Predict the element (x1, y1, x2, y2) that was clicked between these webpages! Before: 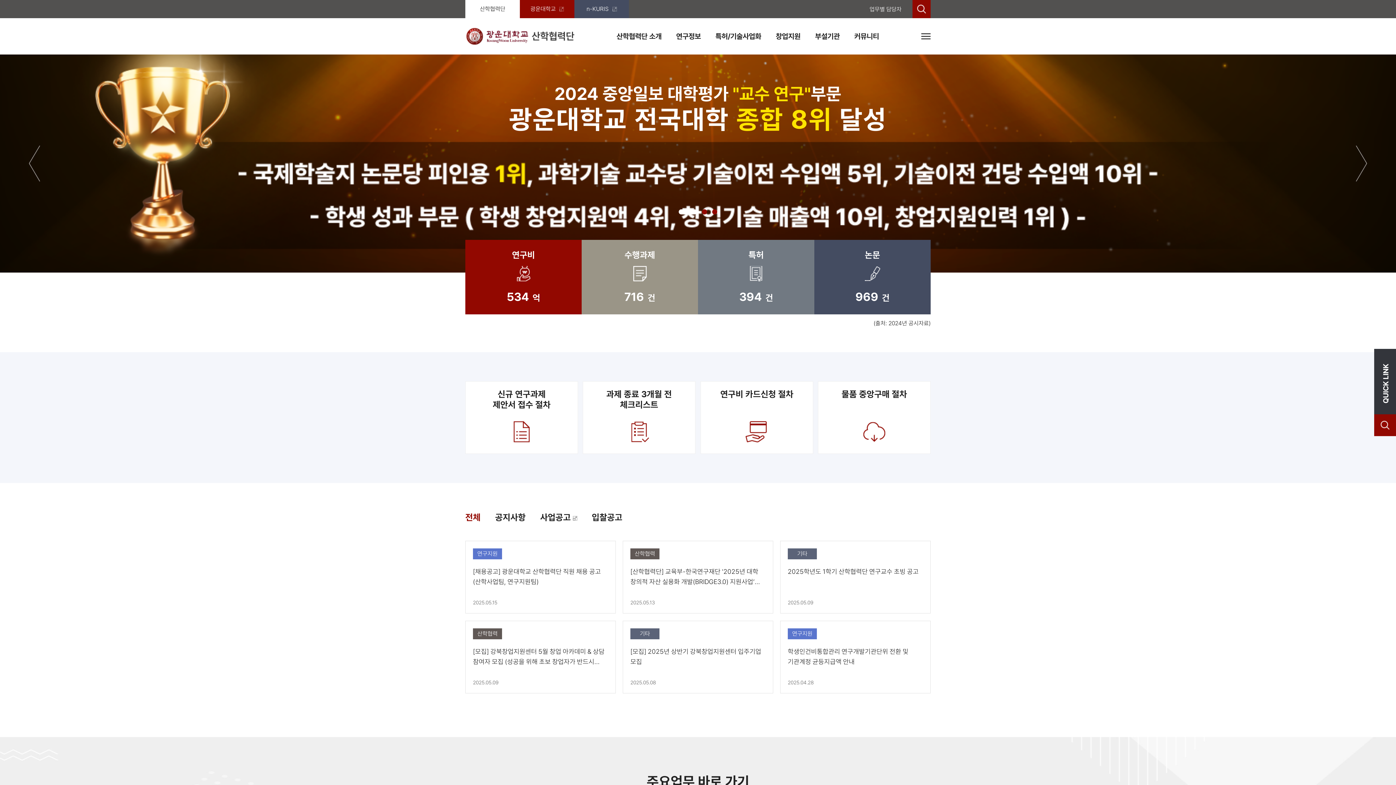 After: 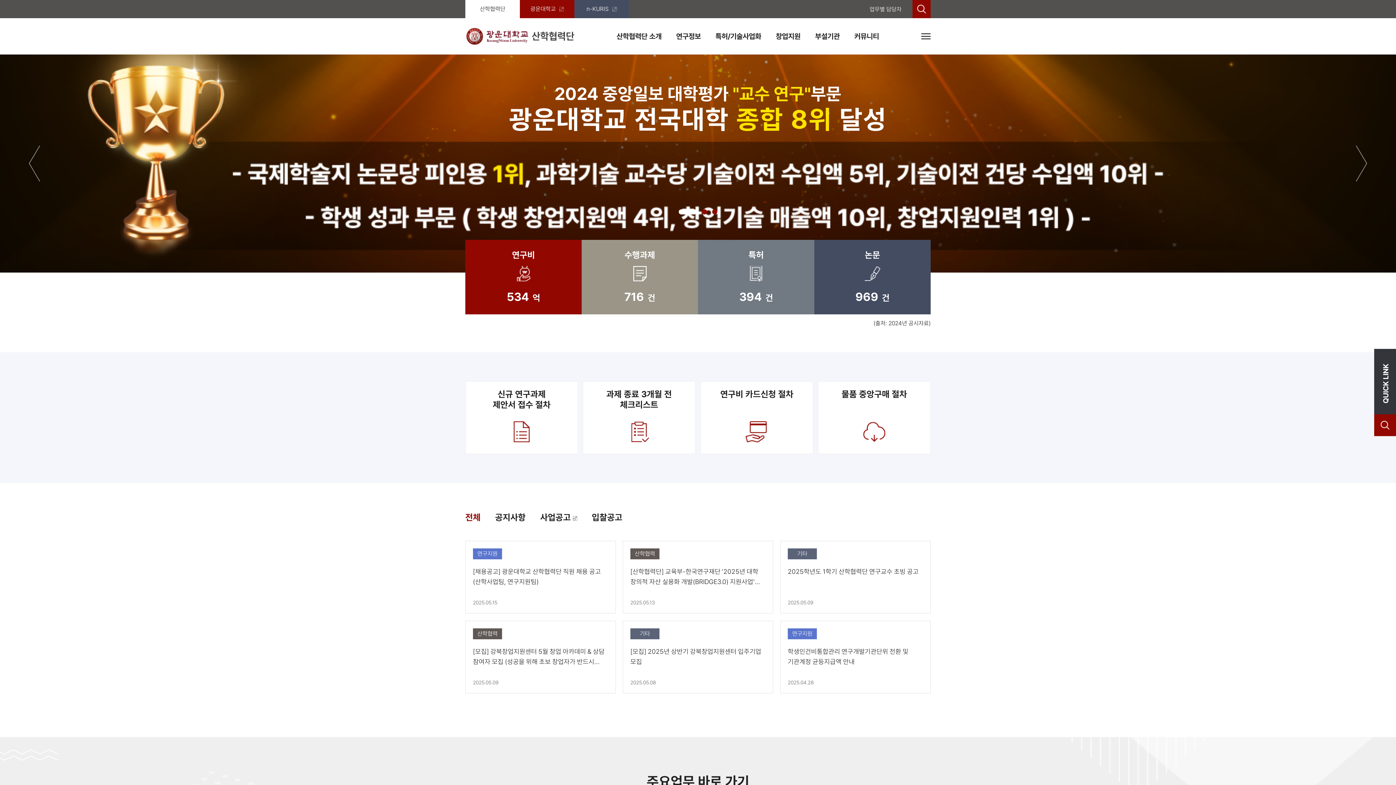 Action: label: 사업공고  bbox: (540, 512, 577, 522)